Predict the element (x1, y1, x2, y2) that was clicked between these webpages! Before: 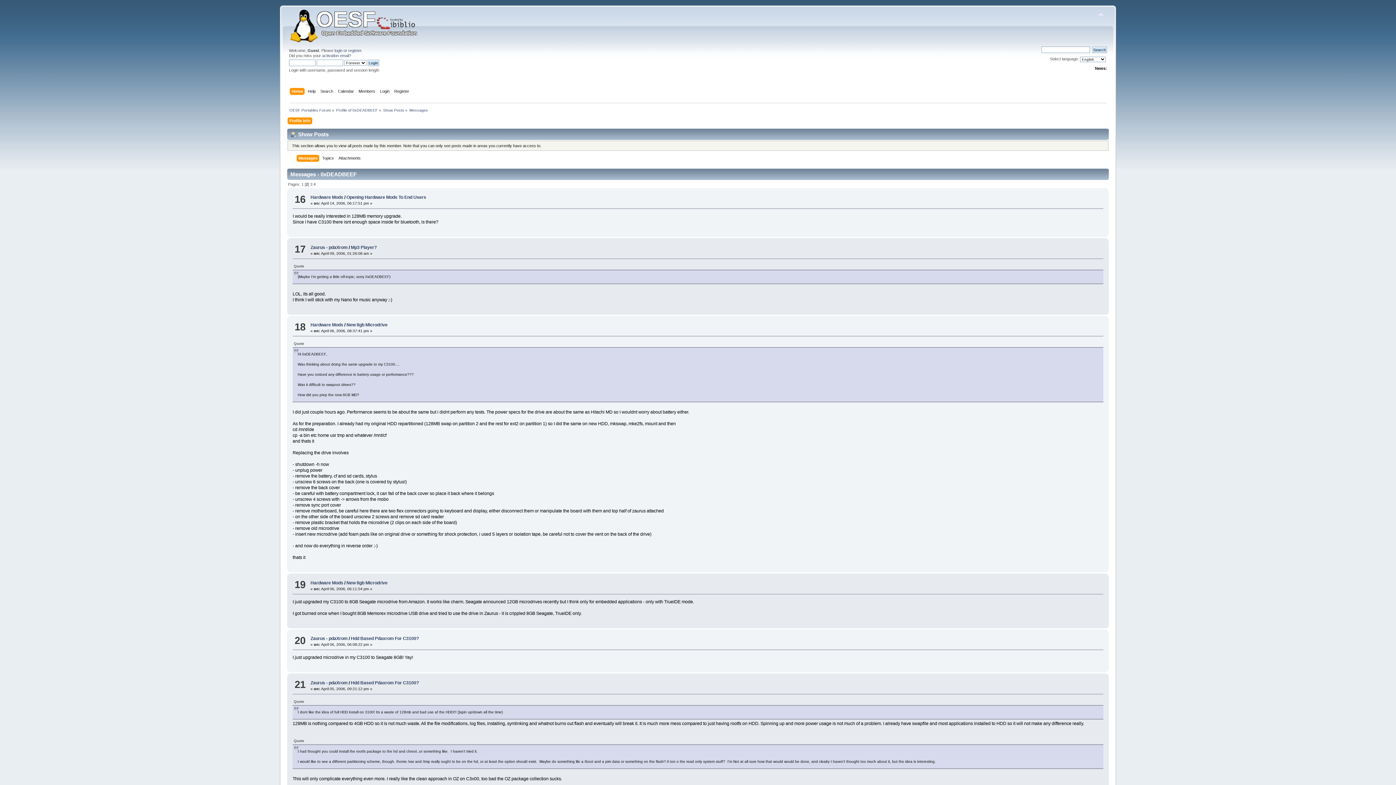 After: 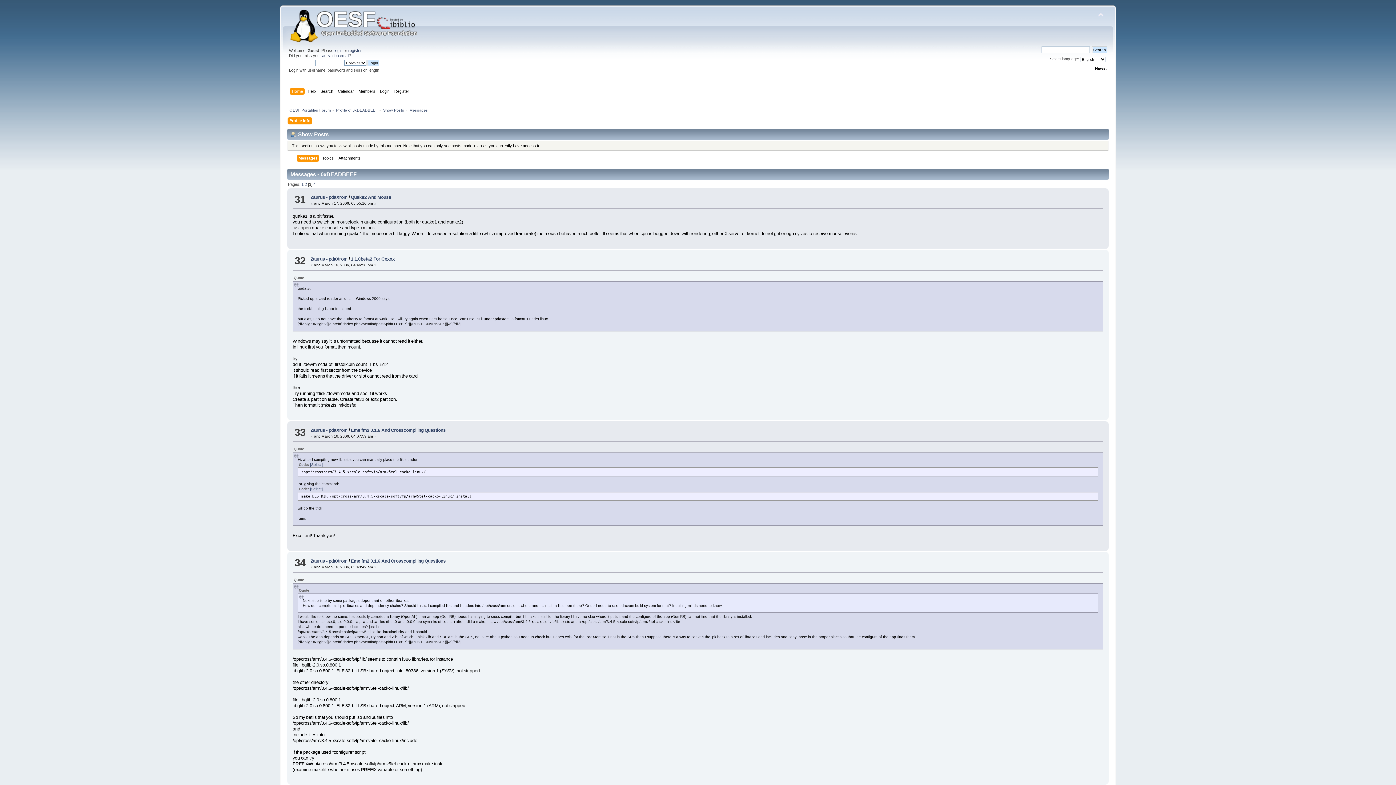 Action: bbox: (310, 182, 312, 186) label: 3